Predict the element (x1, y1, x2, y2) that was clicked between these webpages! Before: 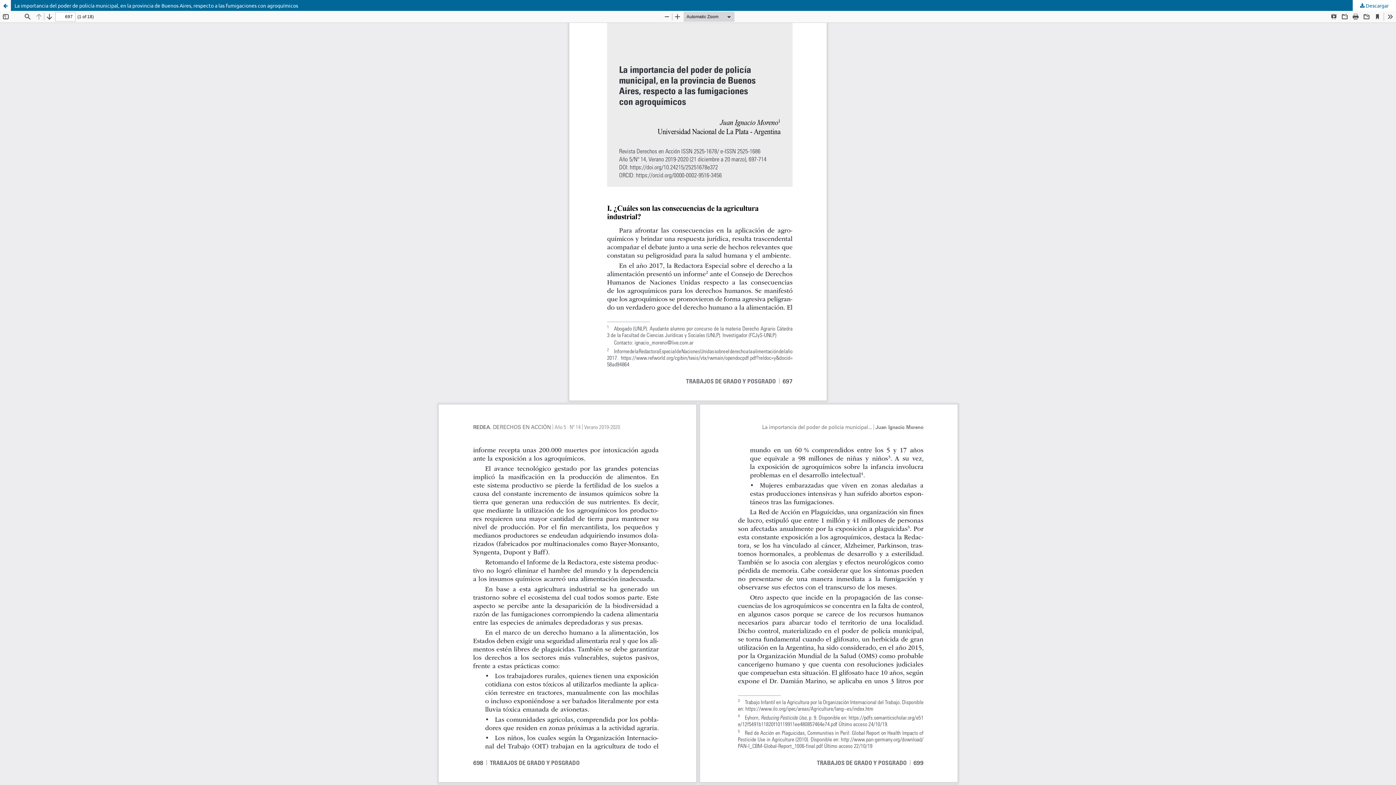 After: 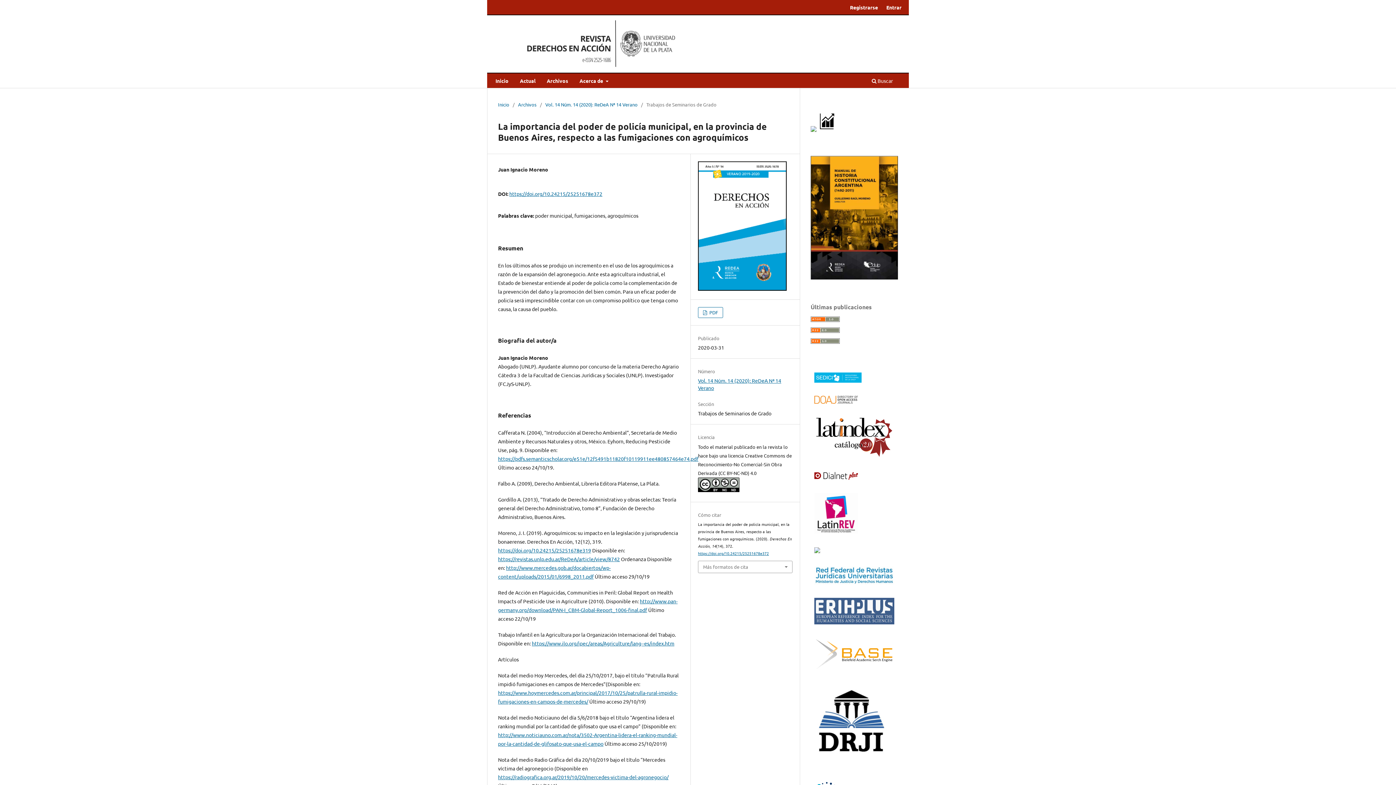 Action: label: La importancia del poder de policía municipal, en la provincia de Buenos Aires, respecto a las fumigaciones con agroquímicos bbox: (0, 0, 1396, 10)